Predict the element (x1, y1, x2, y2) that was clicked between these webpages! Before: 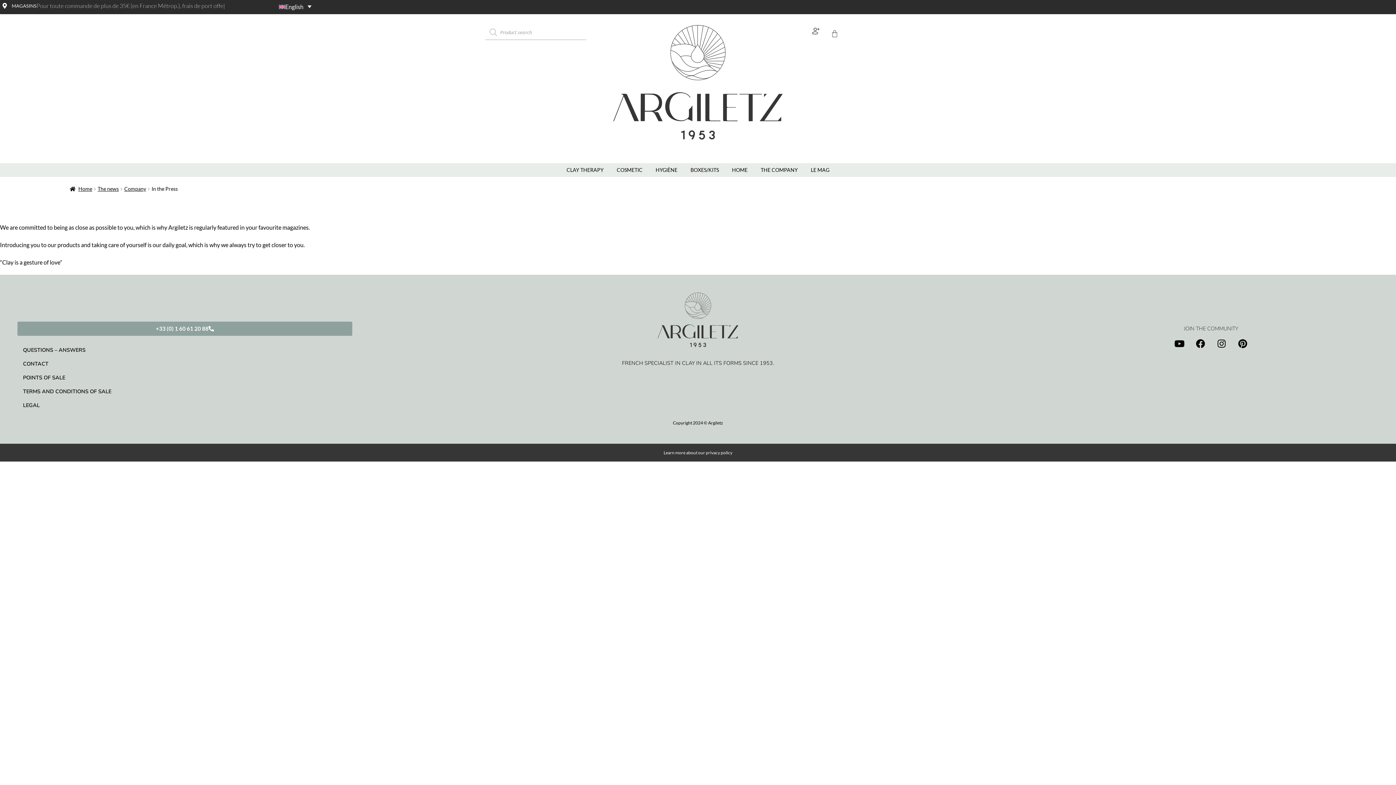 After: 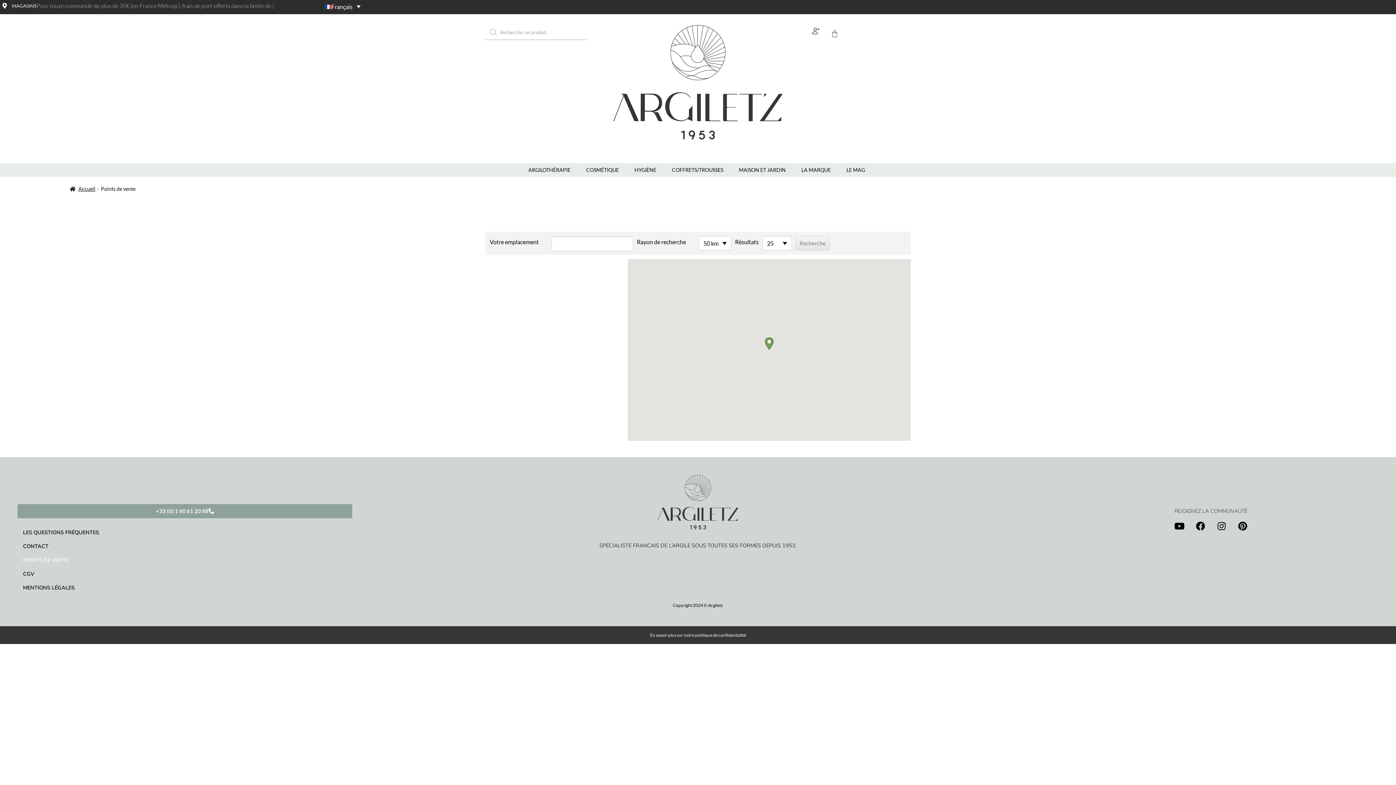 Action: bbox: (1, 2, 7, 8) label: Magasins